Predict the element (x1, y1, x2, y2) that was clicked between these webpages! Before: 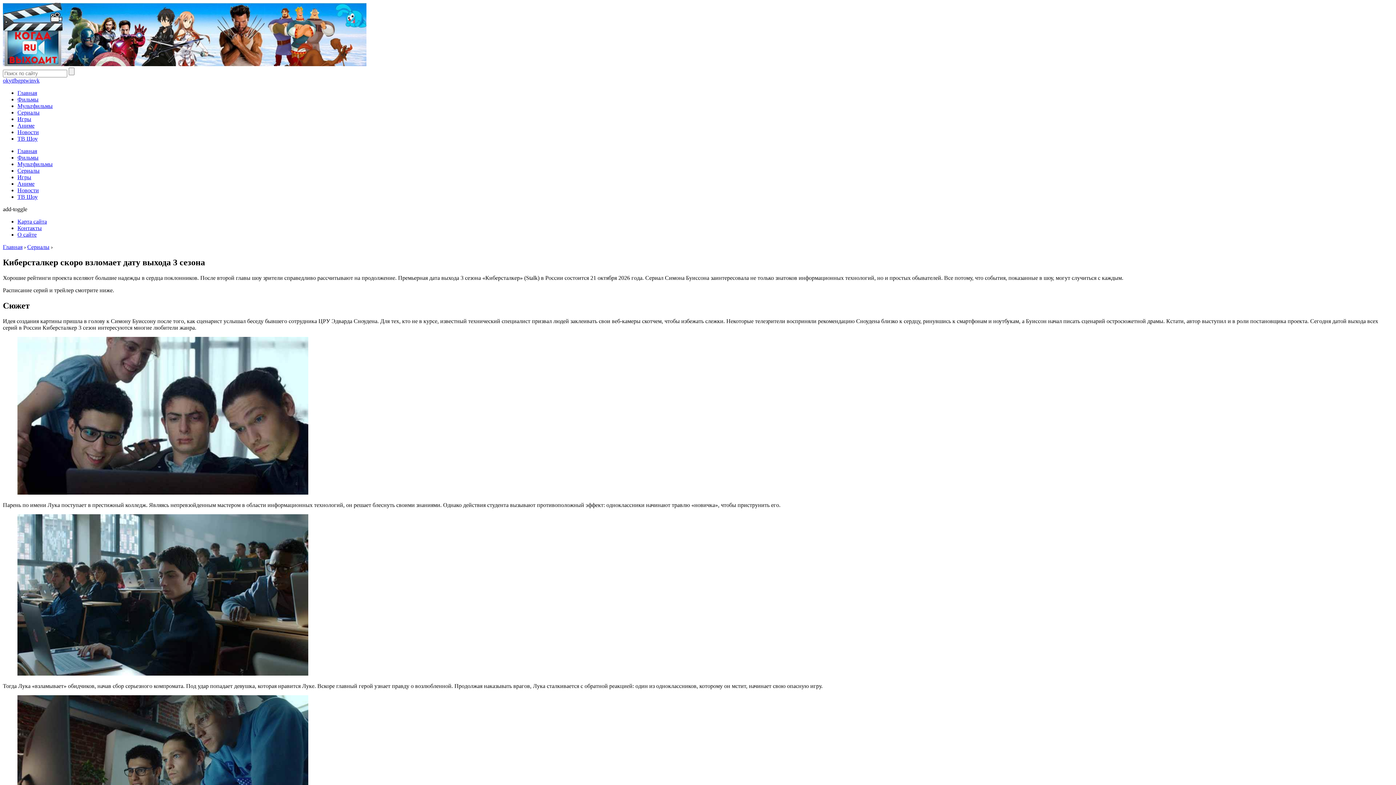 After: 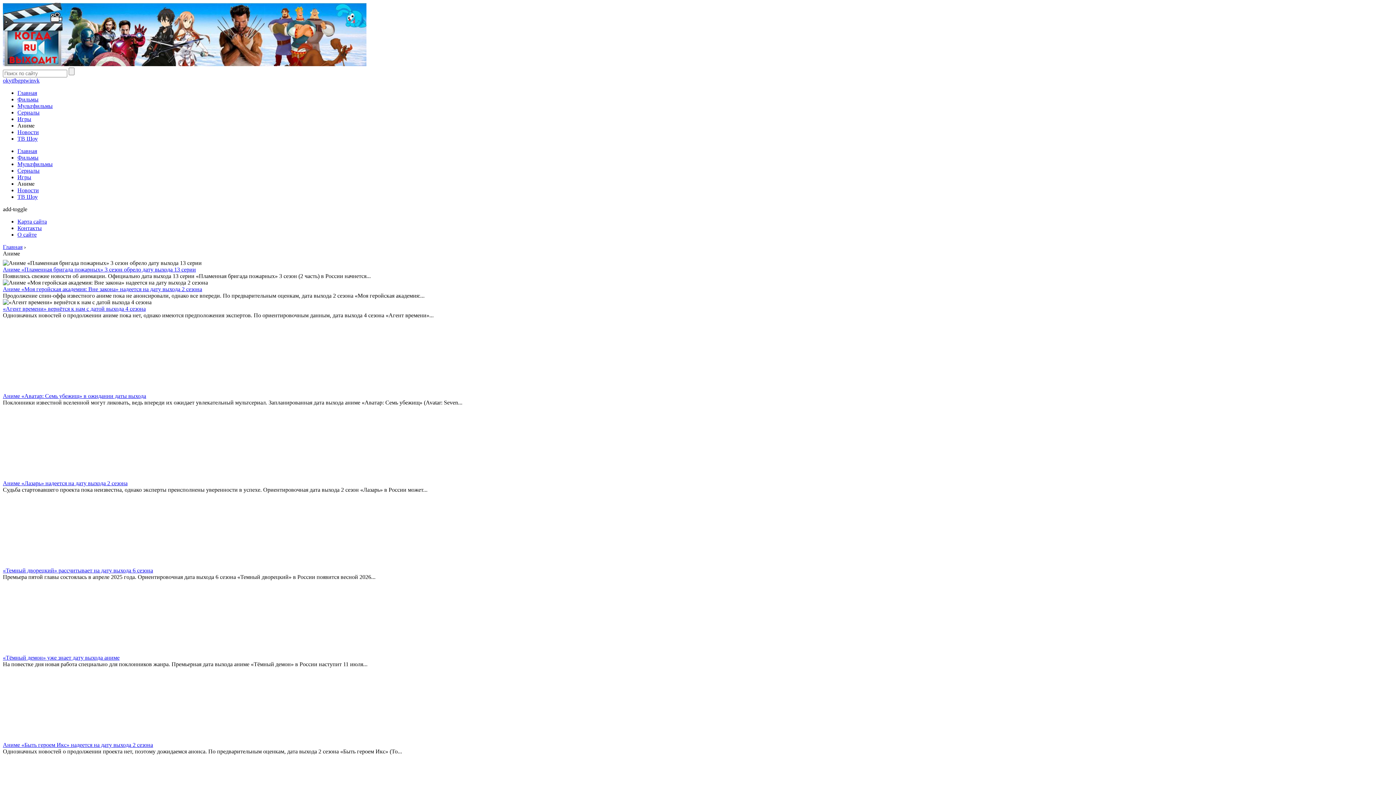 Action: bbox: (17, 180, 34, 186) label: Аниме